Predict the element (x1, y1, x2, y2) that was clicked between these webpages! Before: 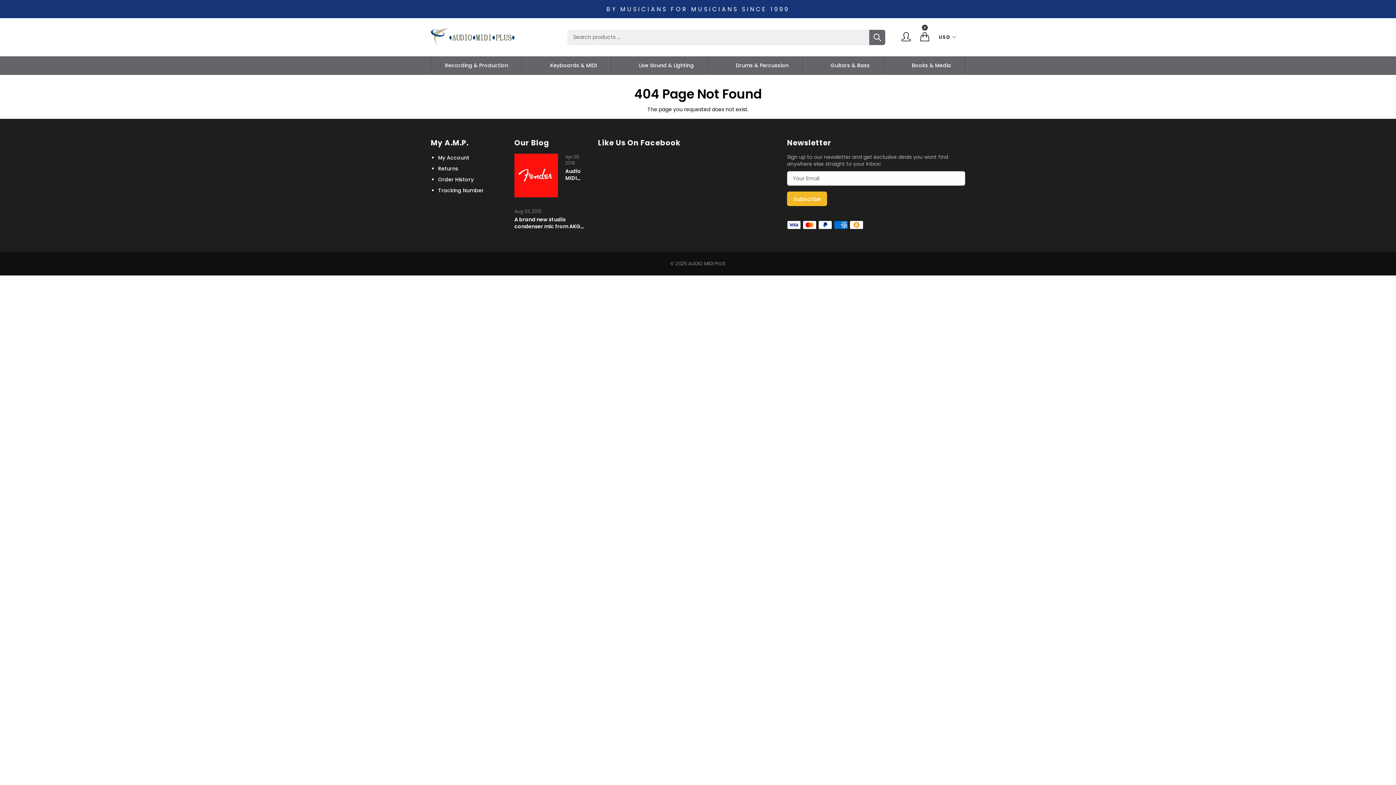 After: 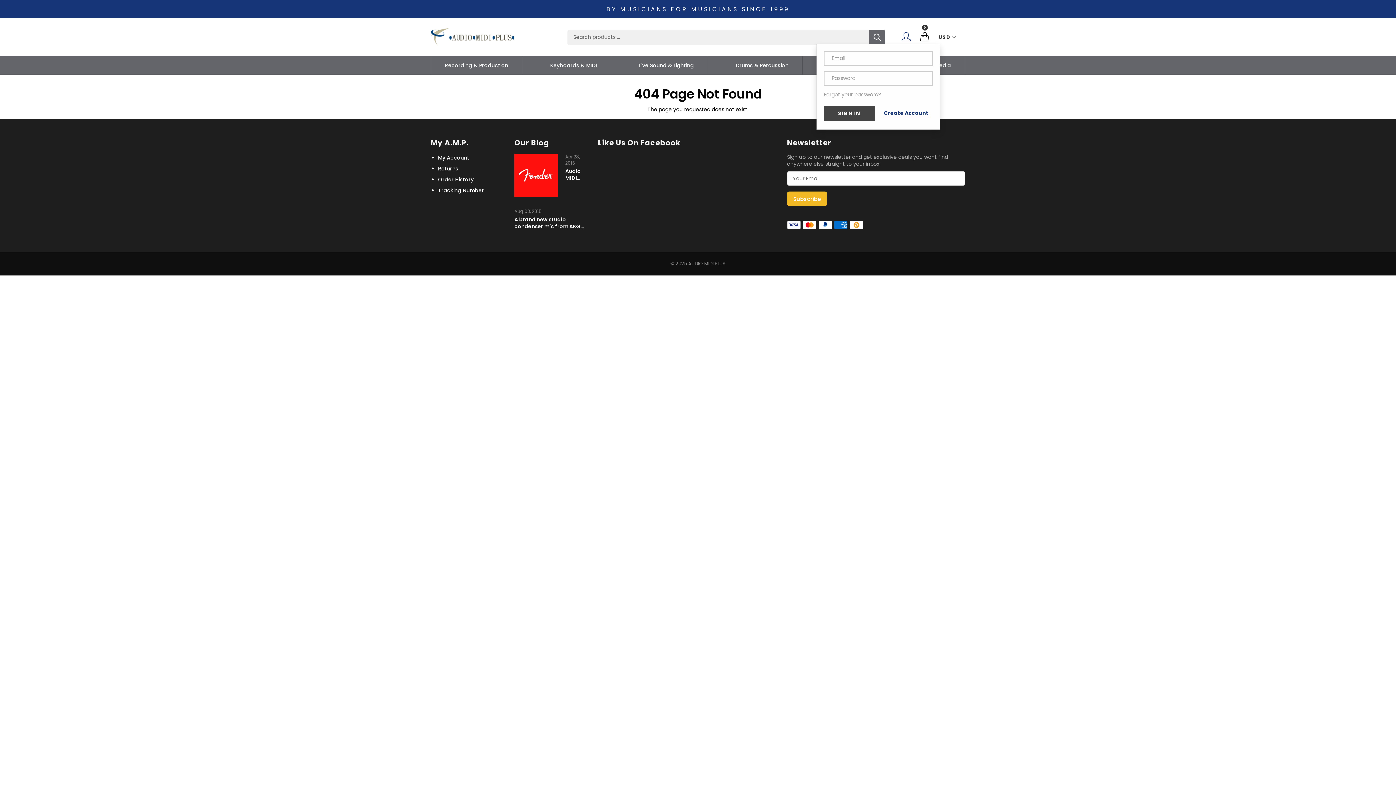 Action: bbox: (901, 32, 911, 42)